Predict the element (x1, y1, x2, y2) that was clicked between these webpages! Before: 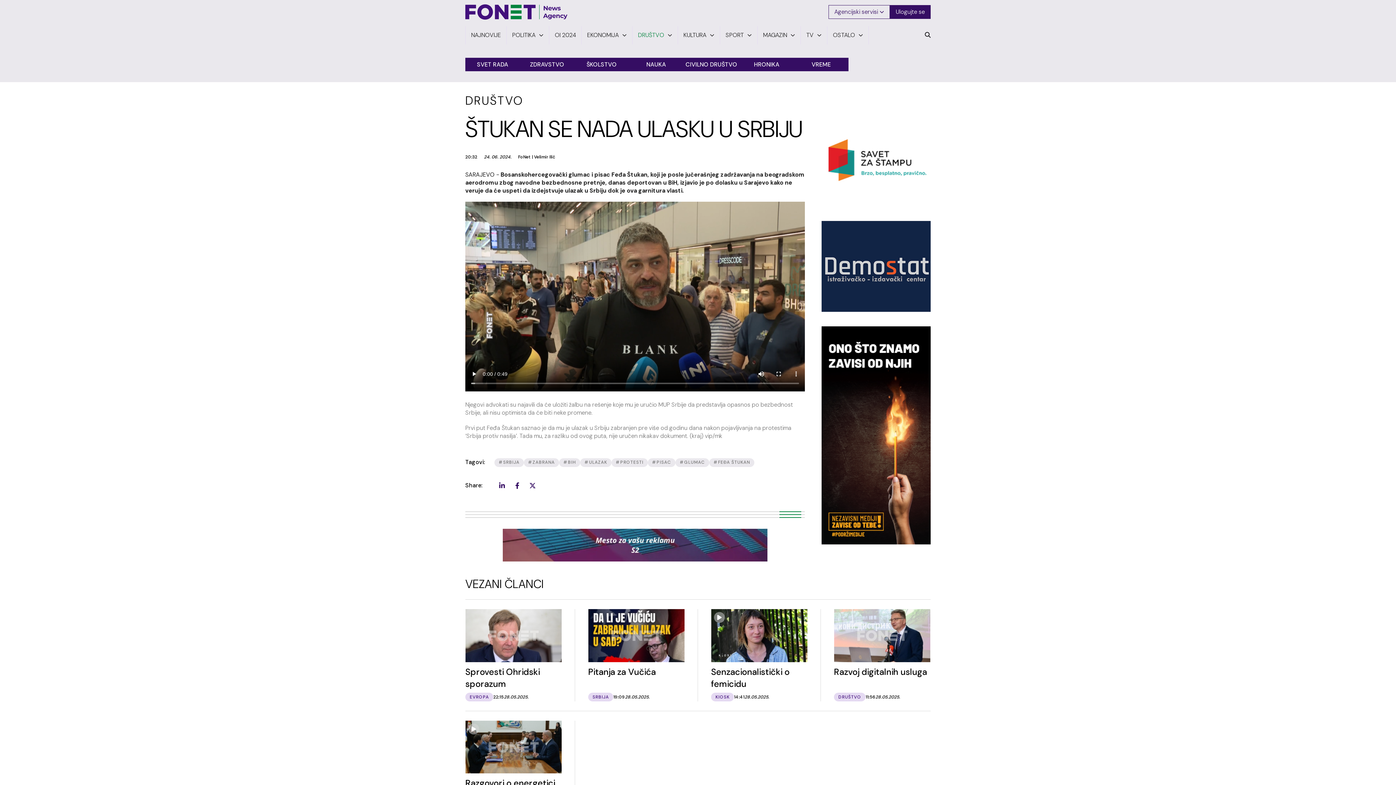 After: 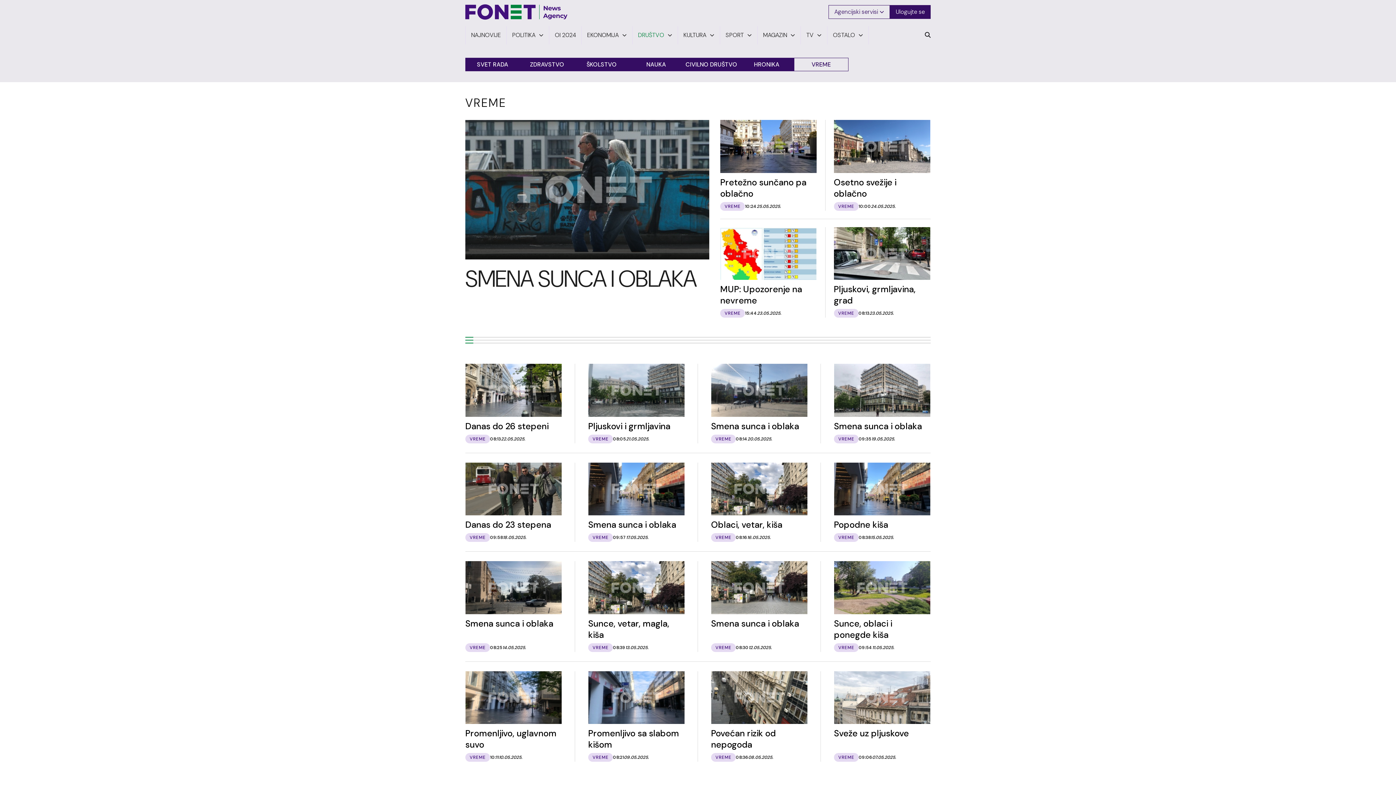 Action: bbox: (794, 57, 848, 71) label: VREME